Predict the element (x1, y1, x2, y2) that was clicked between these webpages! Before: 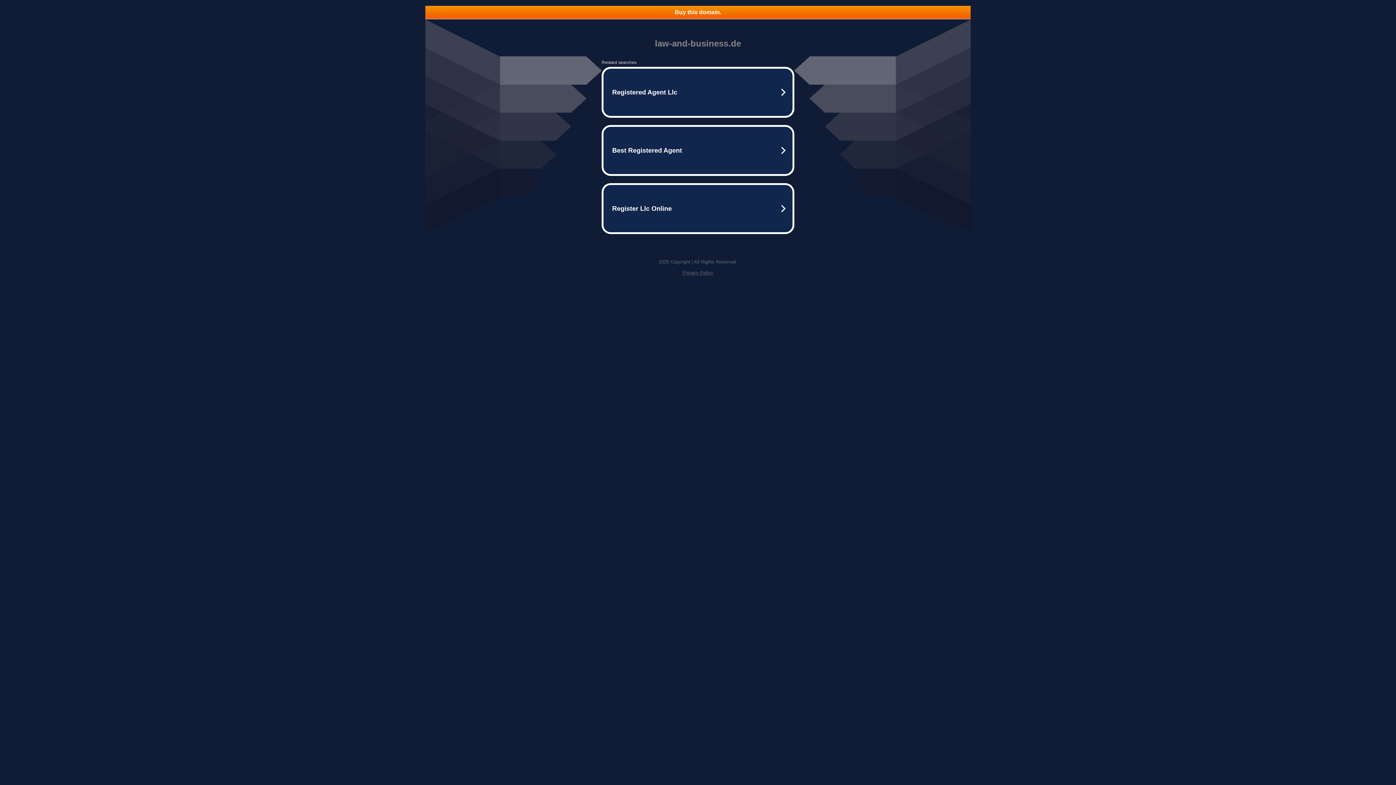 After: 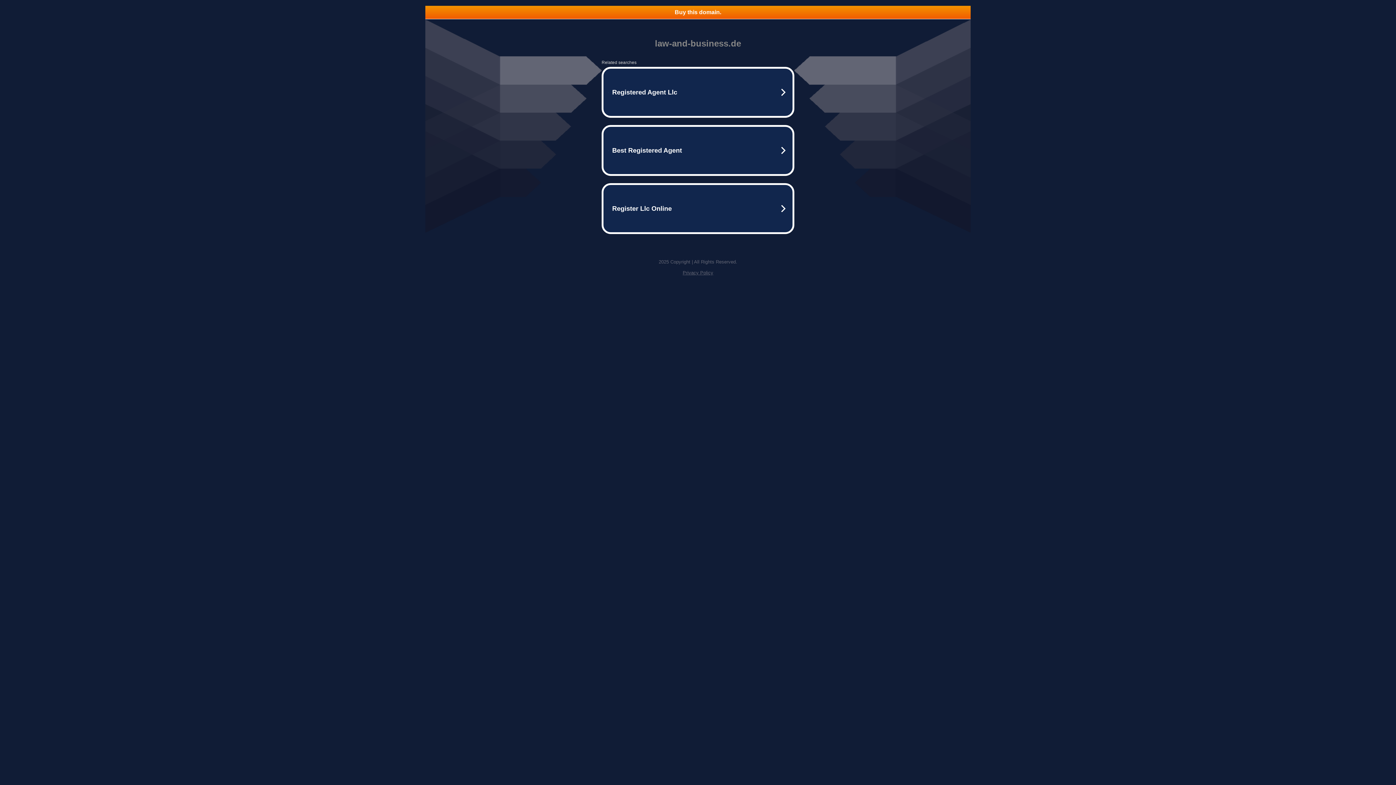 Action: label: Buy this domain. bbox: (425, 5, 970, 18)